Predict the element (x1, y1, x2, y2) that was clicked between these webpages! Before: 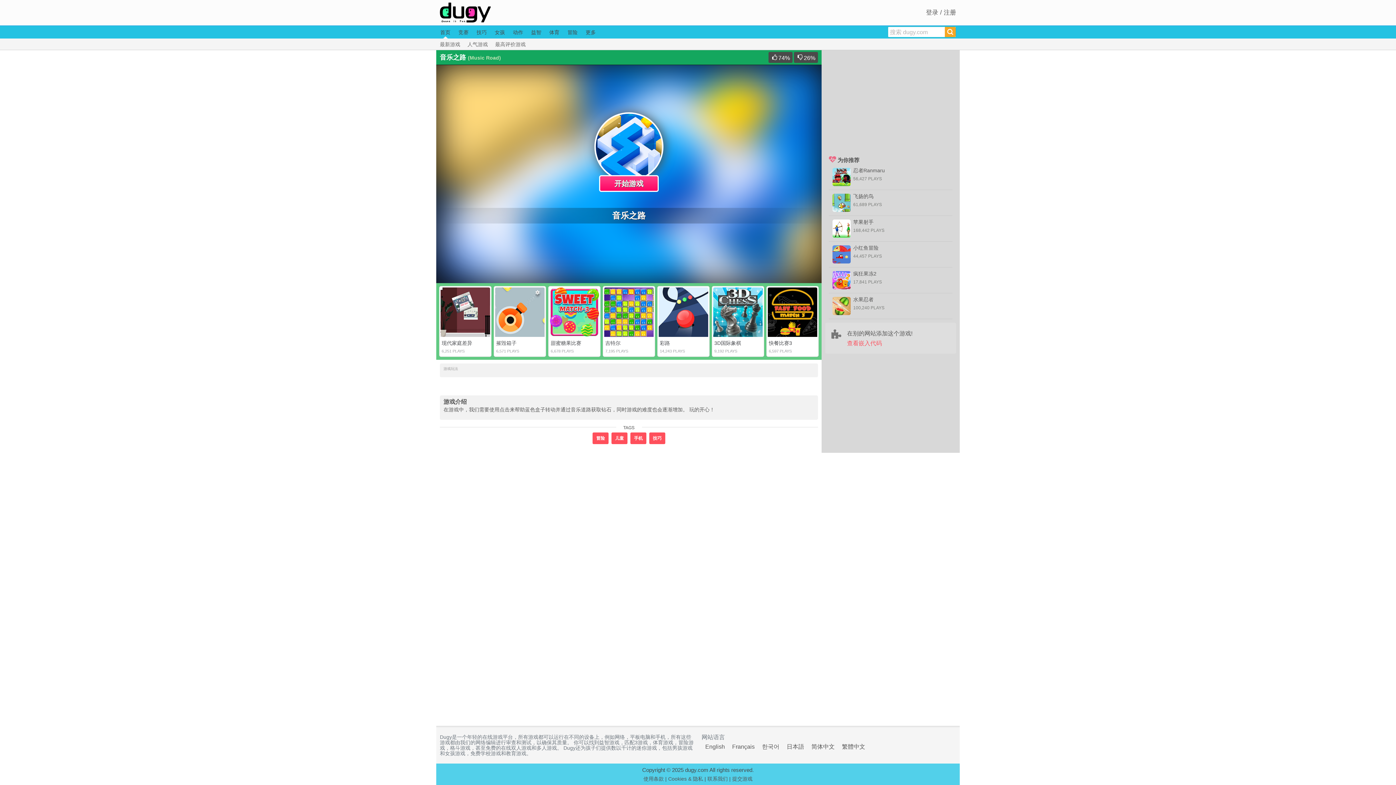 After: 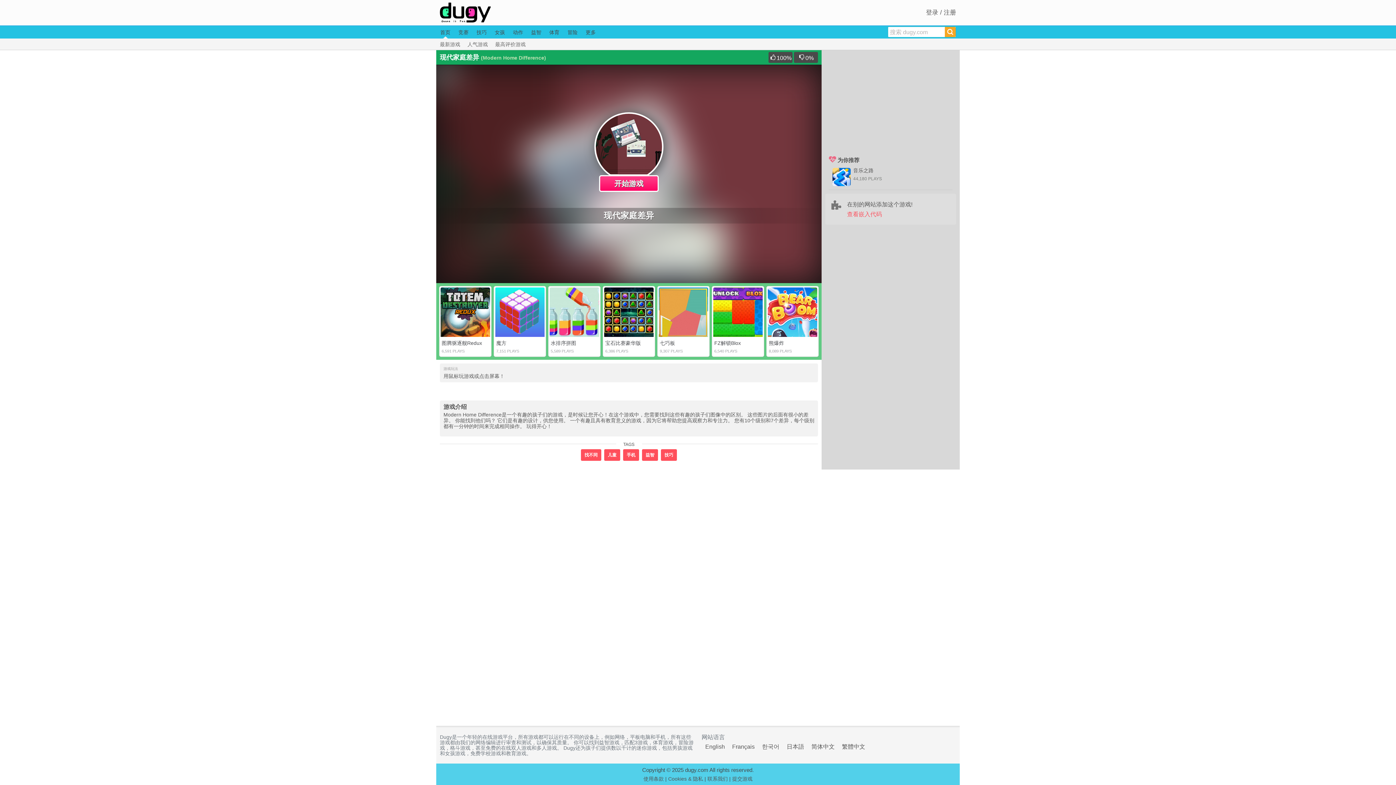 Action: label: 现代家庭差异 bbox: (441, 340, 472, 346)